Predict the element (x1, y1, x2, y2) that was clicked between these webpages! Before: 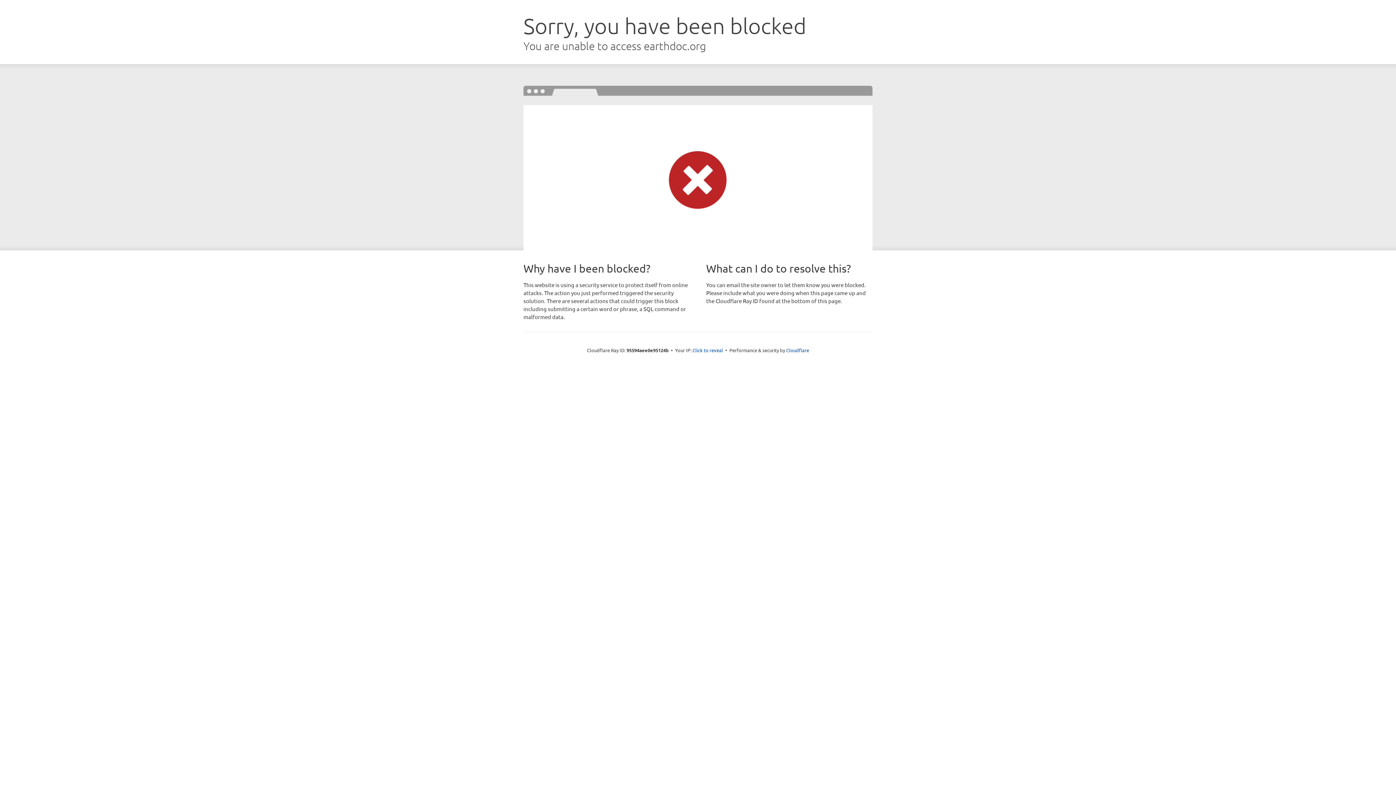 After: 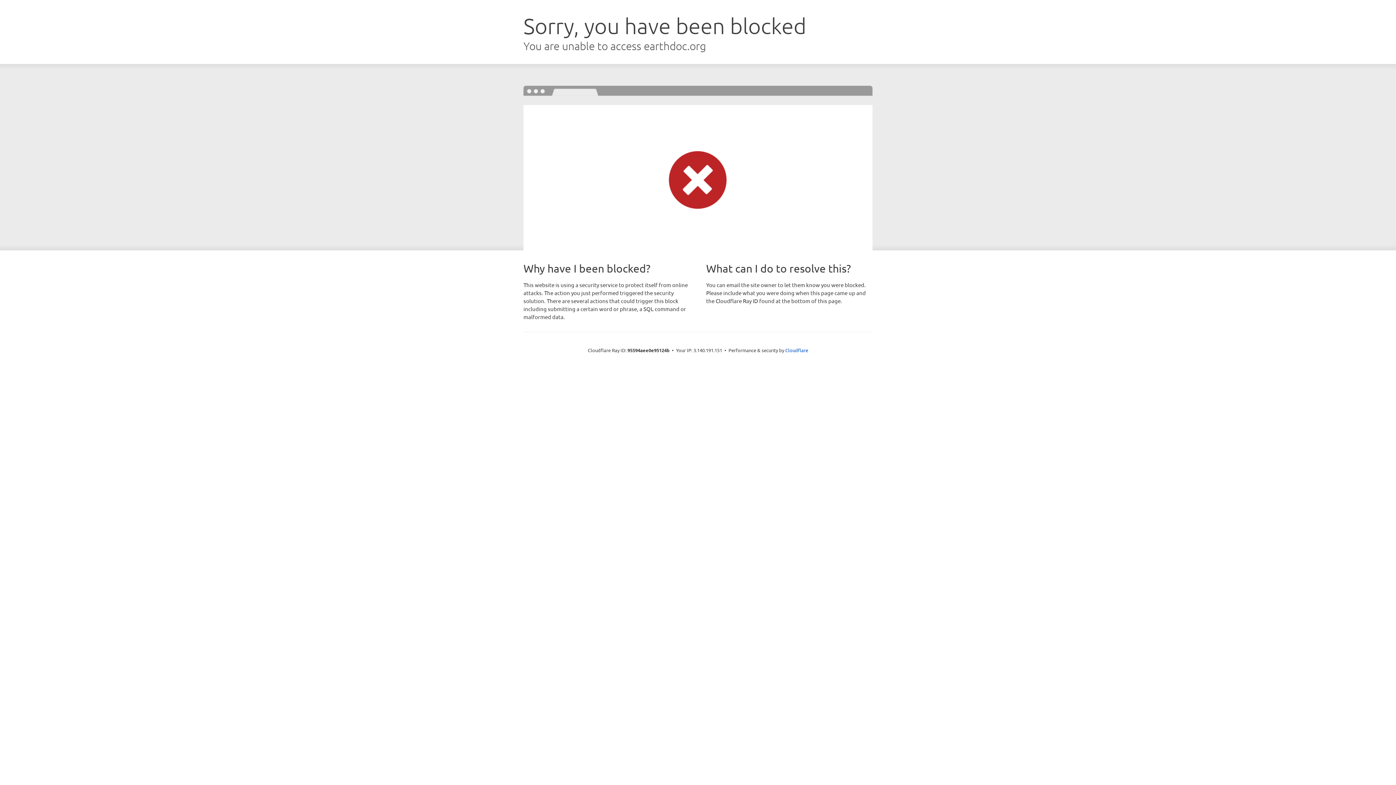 Action: label: Click to reveal bbox: (692, 346, 723, 353)